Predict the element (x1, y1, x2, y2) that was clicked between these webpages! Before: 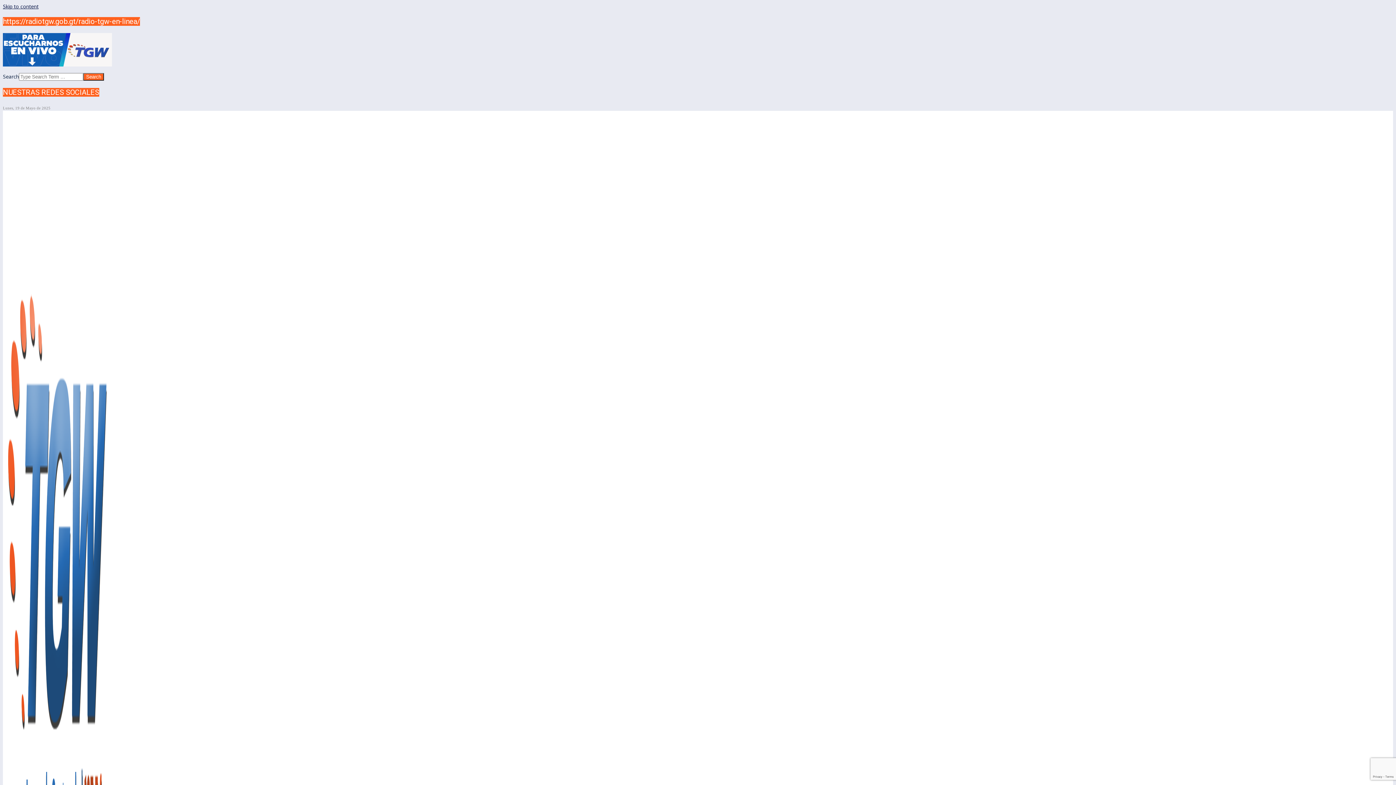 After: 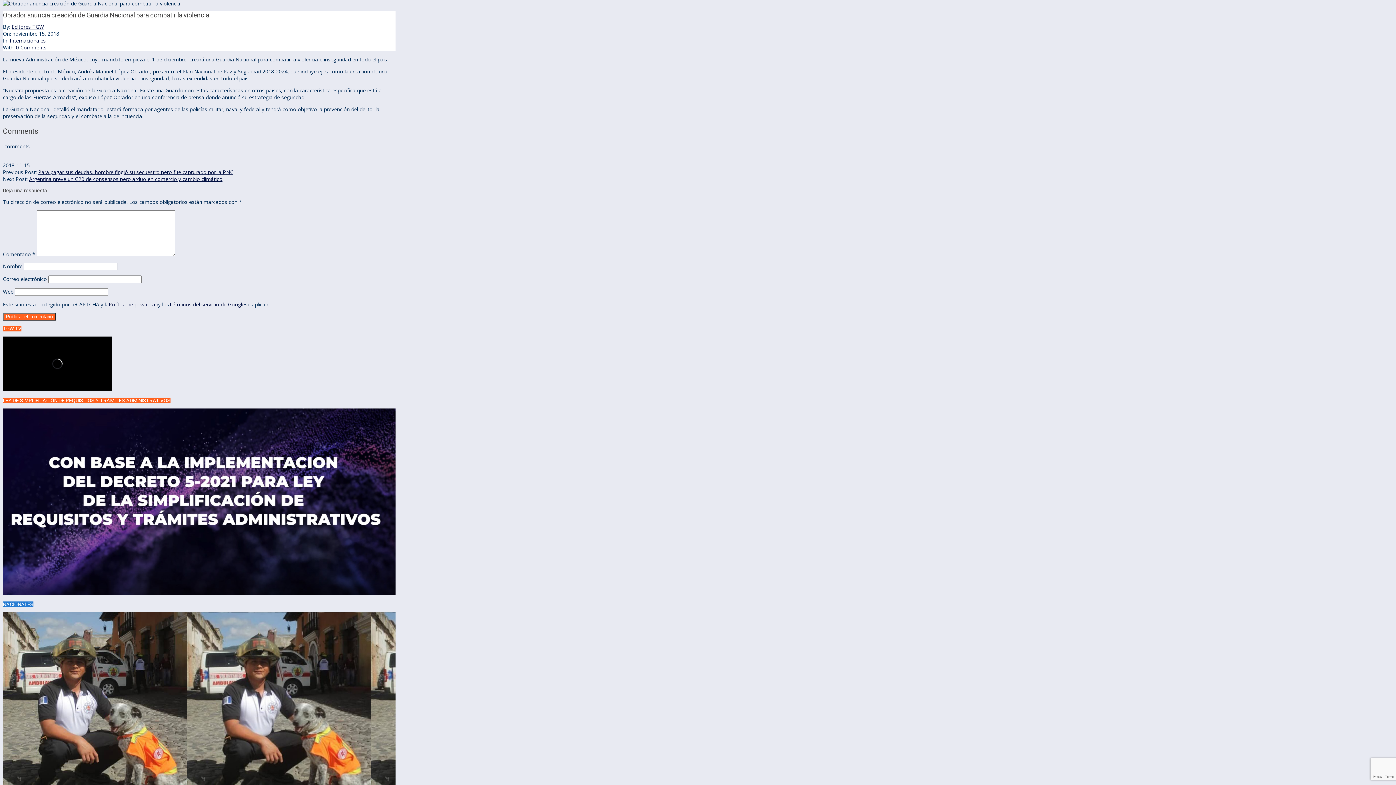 Action: label: Skip to content bbox: (2, 2, 38, 9)